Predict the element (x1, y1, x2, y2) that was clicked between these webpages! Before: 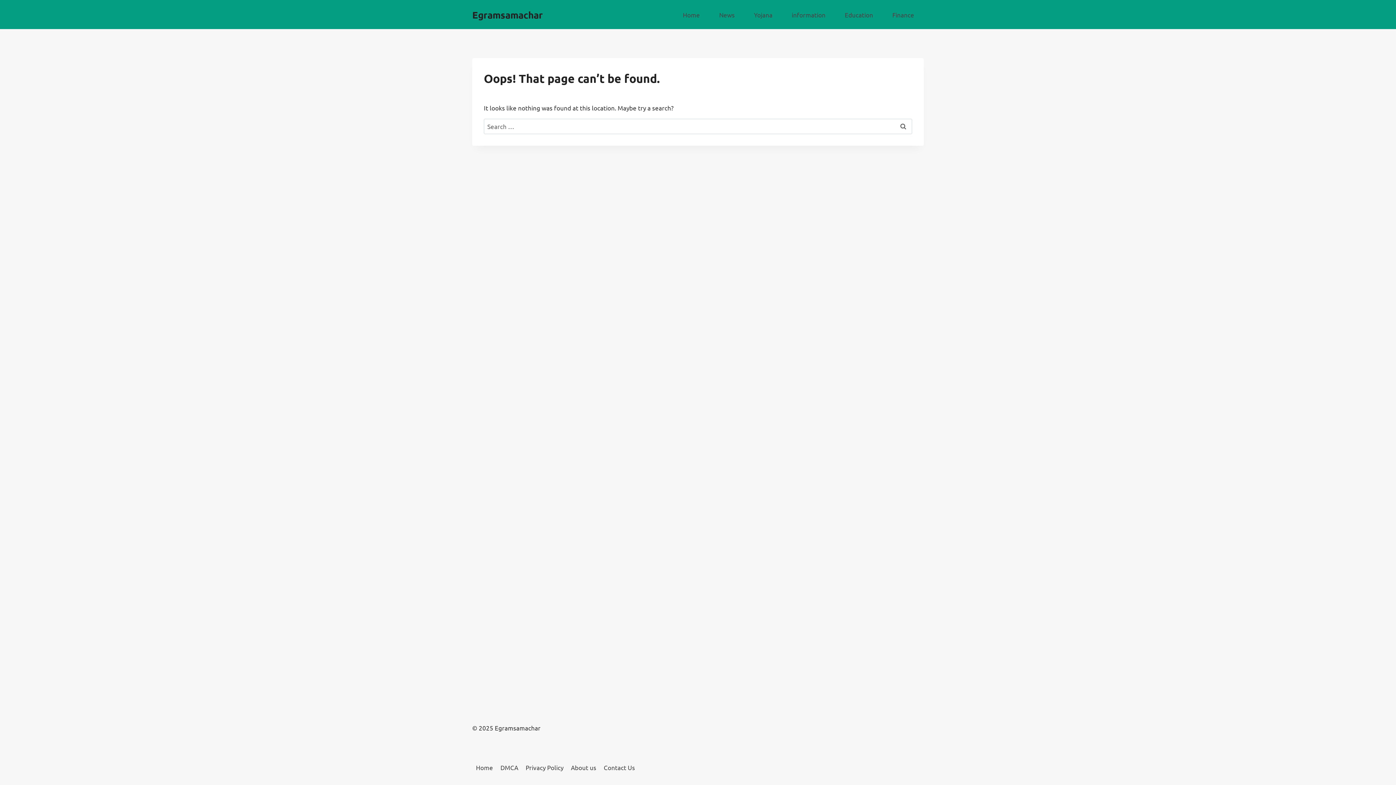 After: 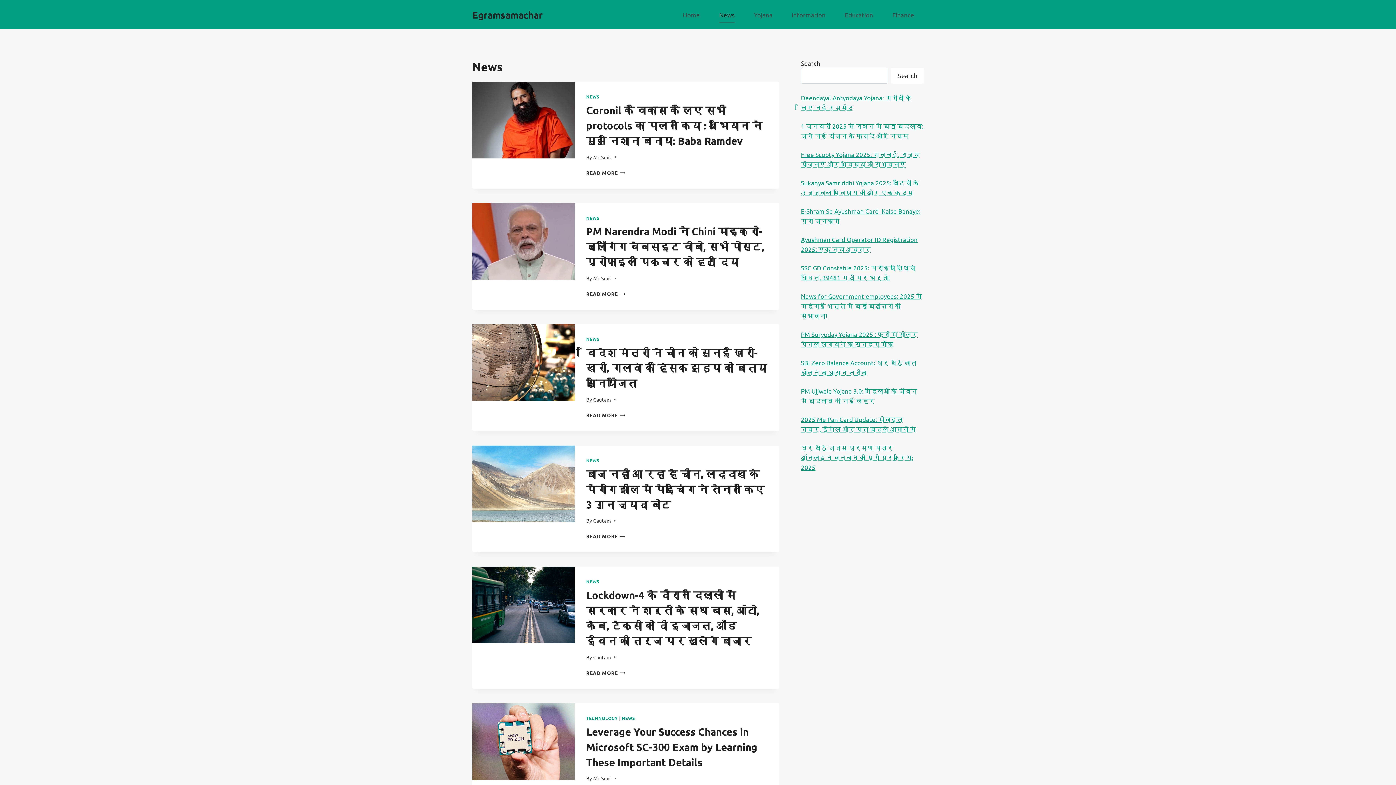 Action: bbox: (709, 5, 744, 23) label: News